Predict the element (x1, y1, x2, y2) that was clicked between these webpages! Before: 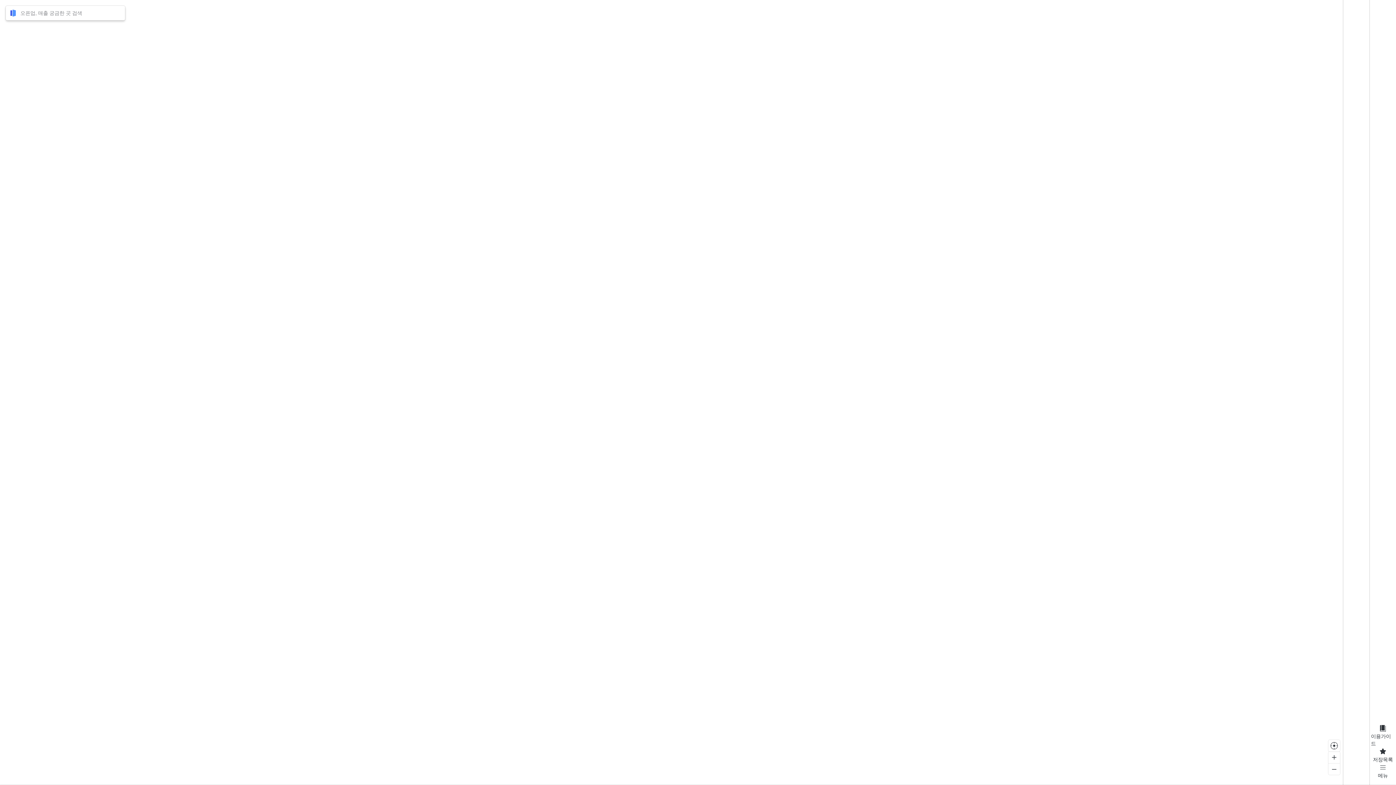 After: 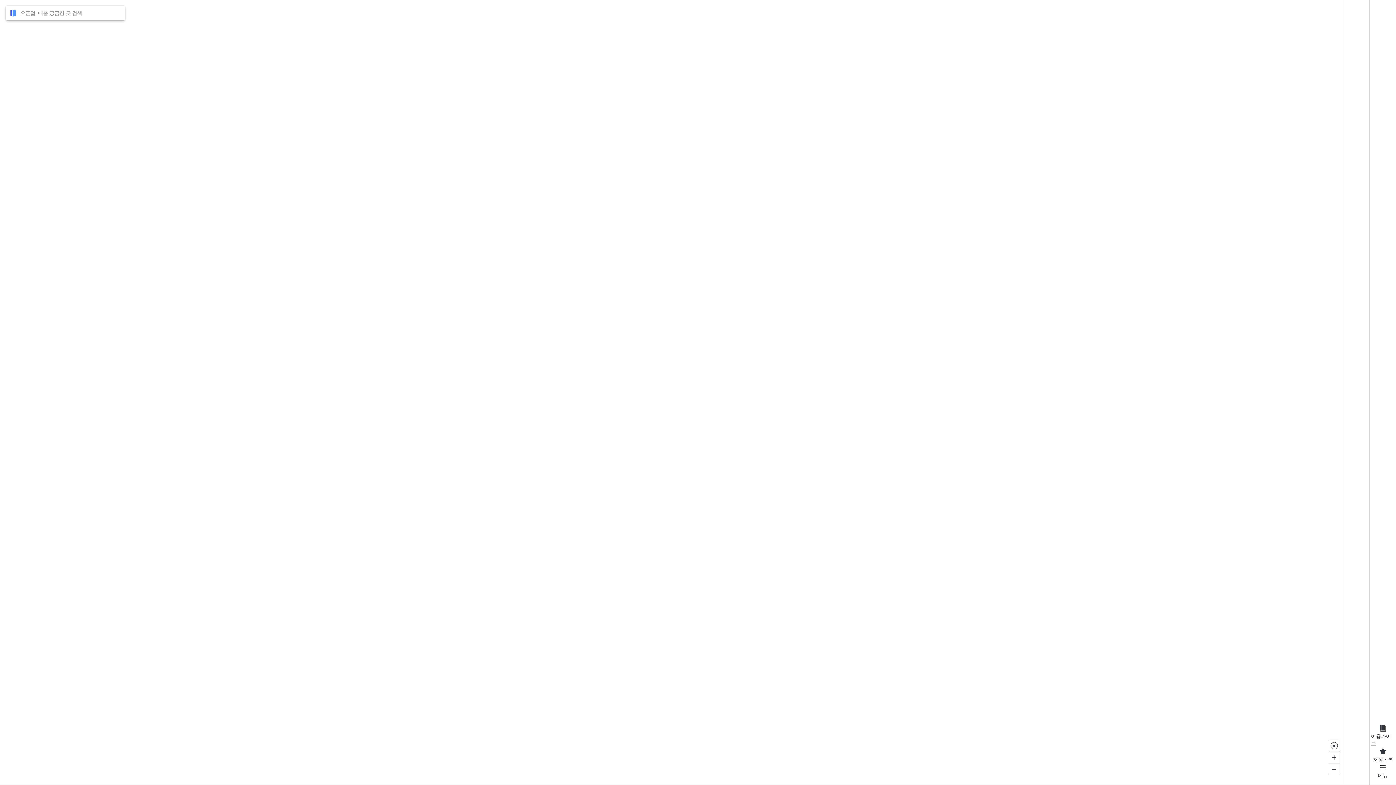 Action: label: 세부 업종 bbox: (1343, 117, 1369, 133)